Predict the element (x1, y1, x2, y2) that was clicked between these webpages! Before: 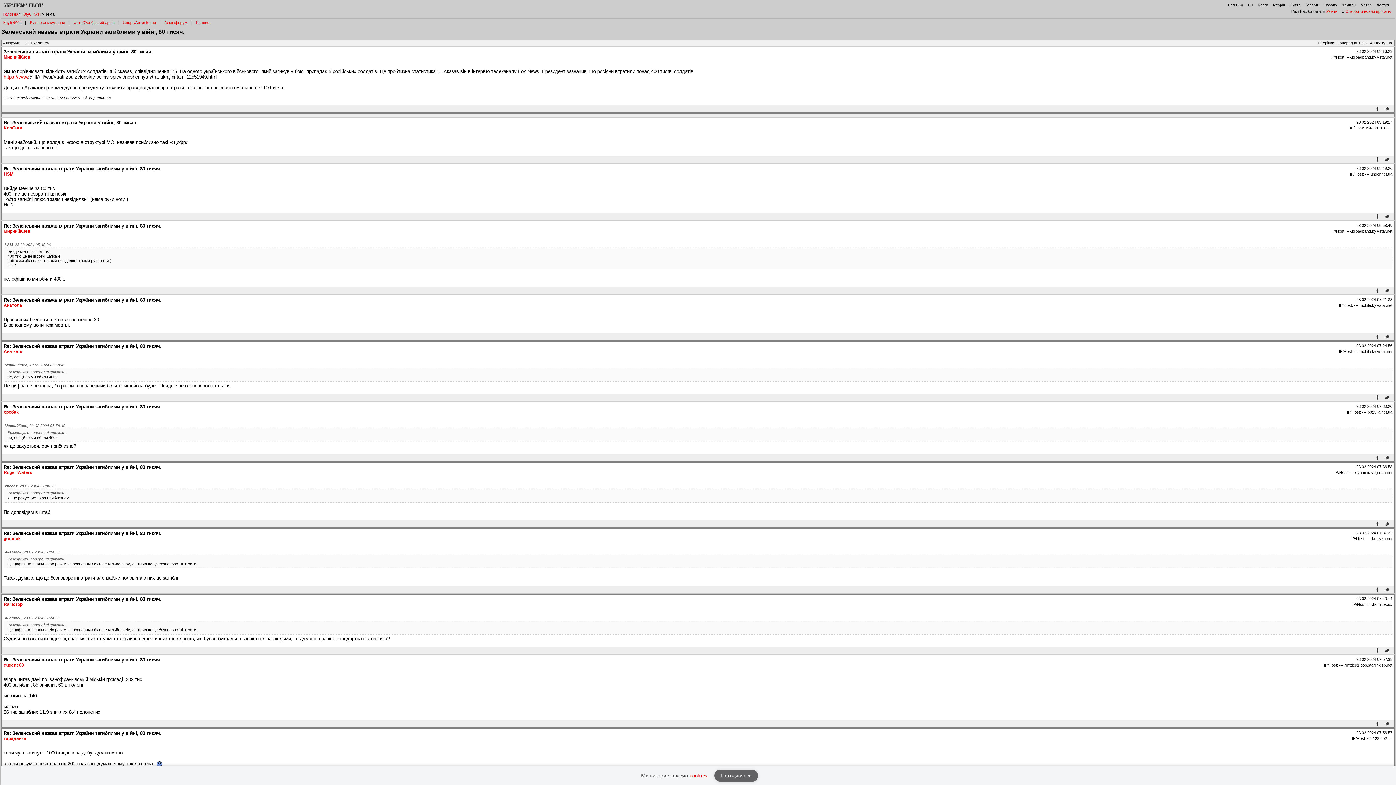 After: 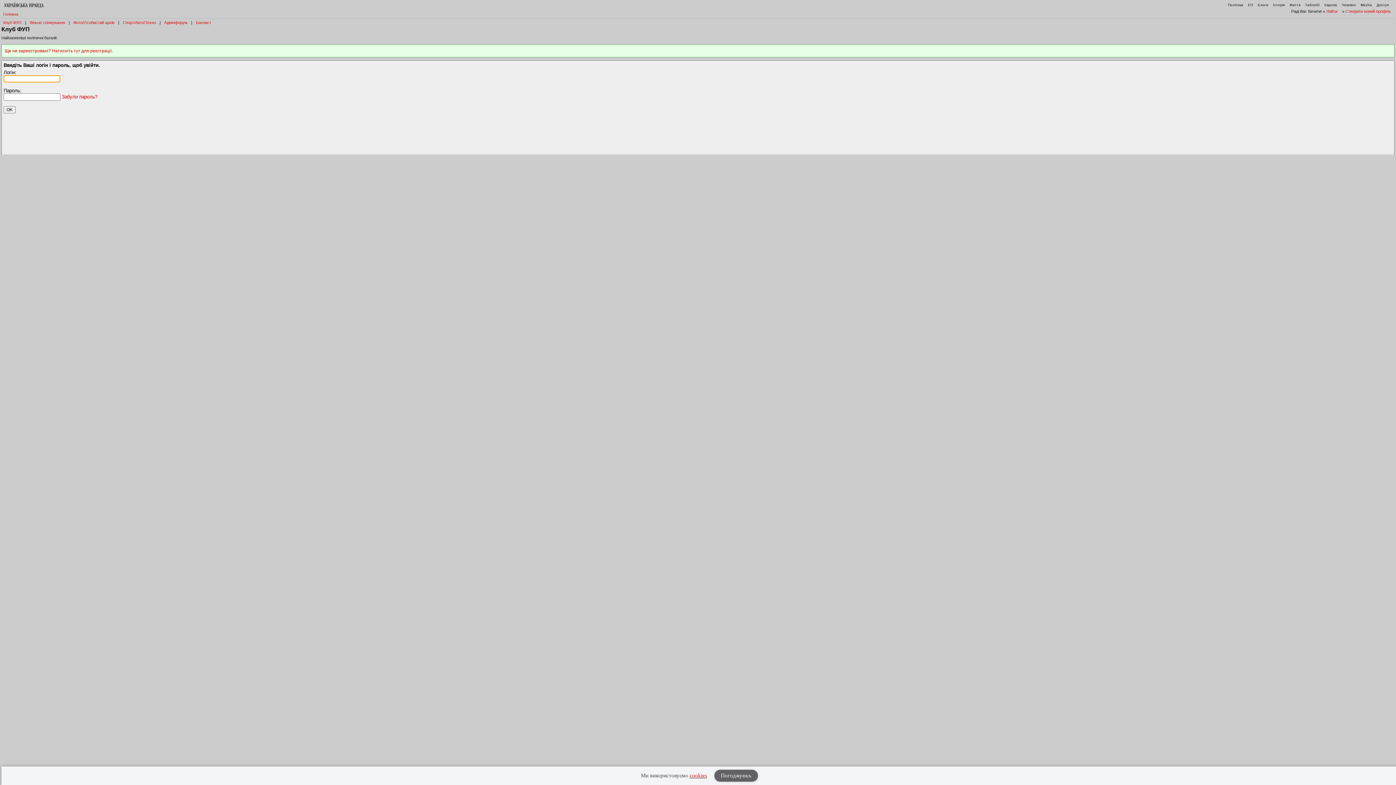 Action: label: Увійти bbox: (1326, 7, 1341, 14)